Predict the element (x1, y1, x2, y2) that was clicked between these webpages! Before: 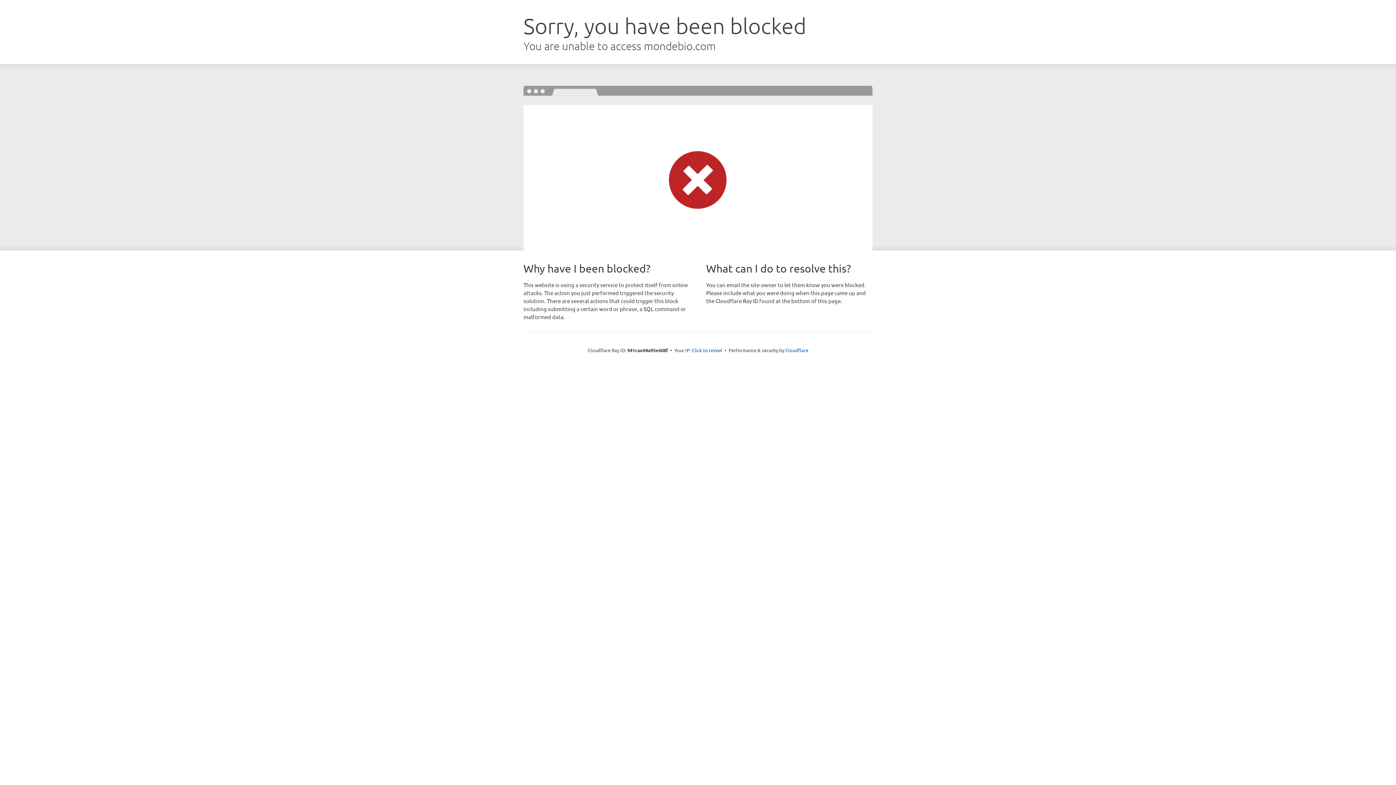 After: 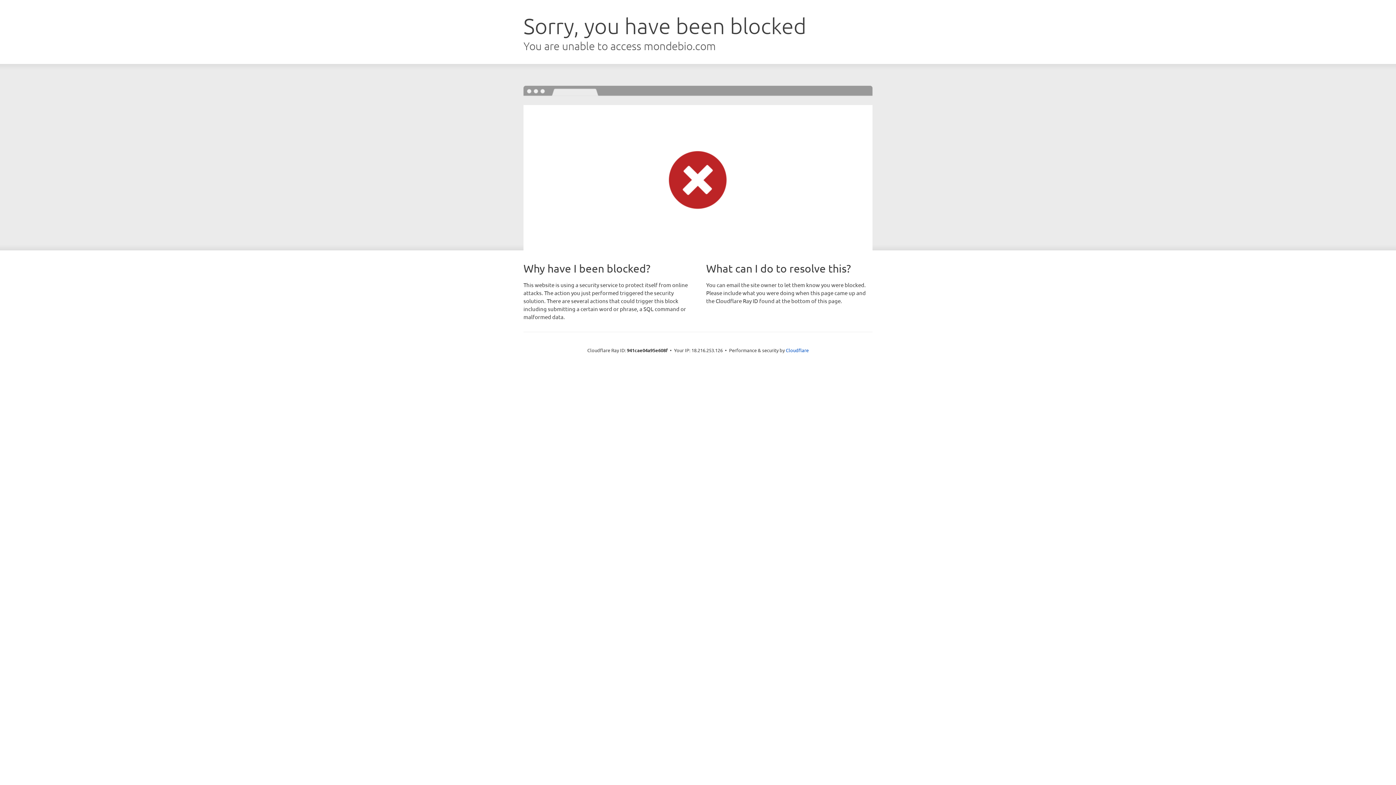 Action: label: Click to reveal bbox: (692, 346, 722, 353)